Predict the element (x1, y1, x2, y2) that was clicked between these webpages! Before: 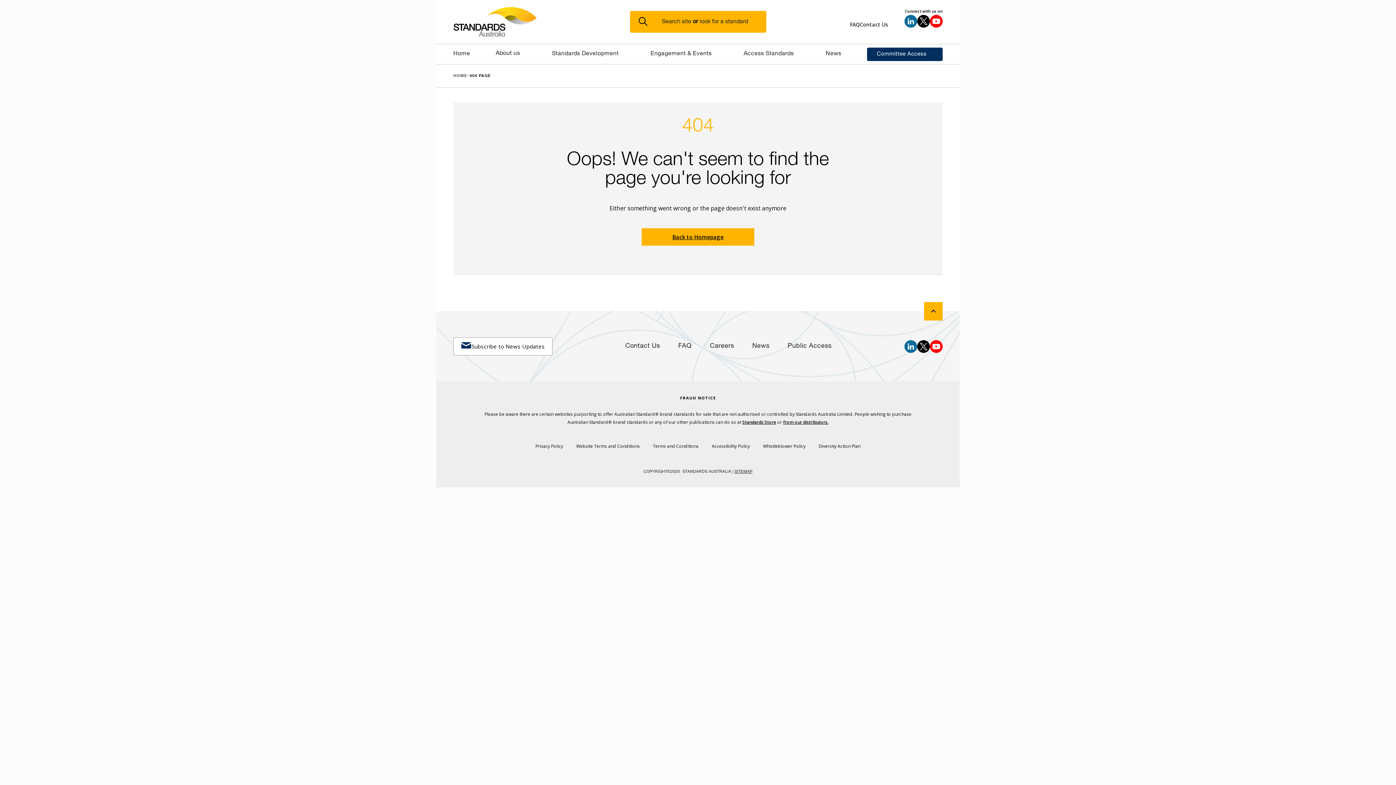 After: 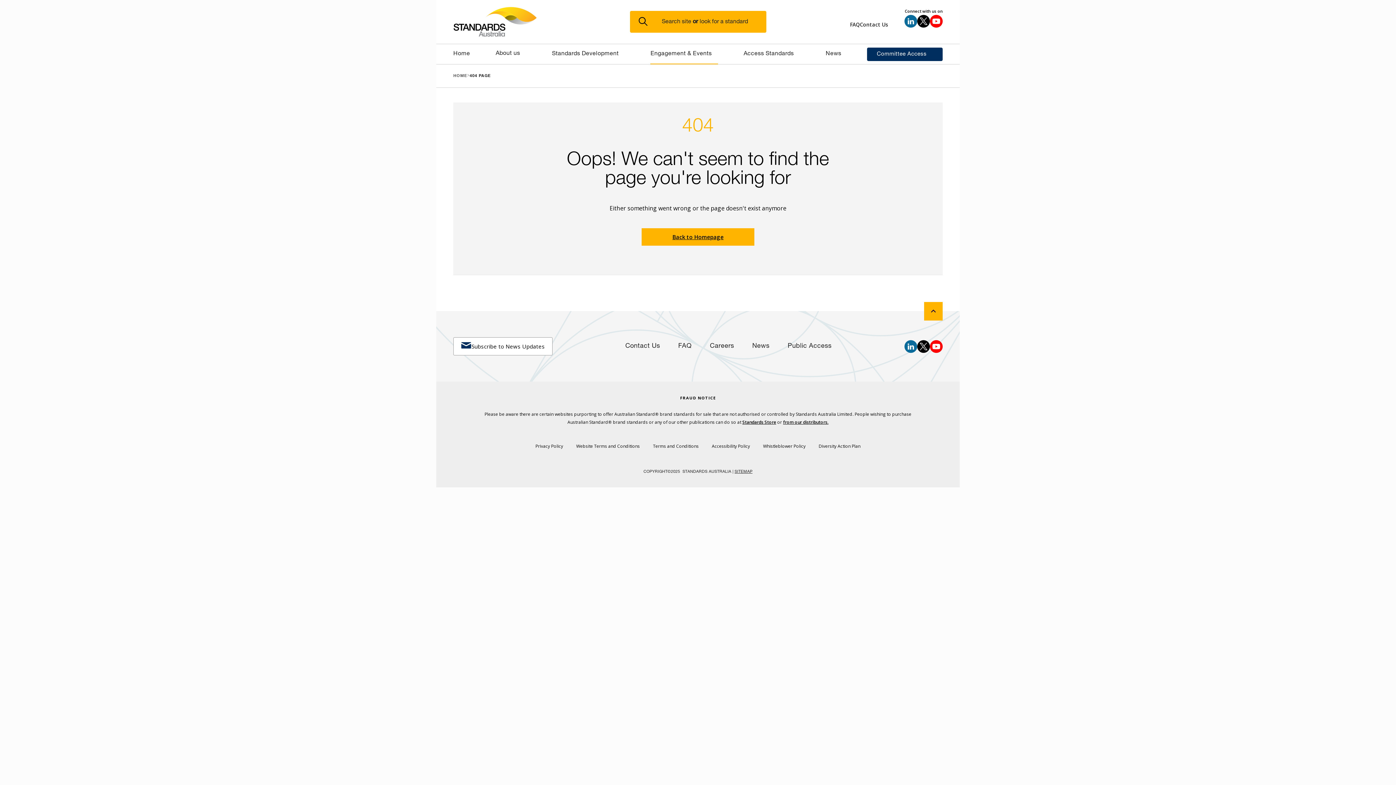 Action: label: Engagement & Events bbox: (650, 44, 718, 64)